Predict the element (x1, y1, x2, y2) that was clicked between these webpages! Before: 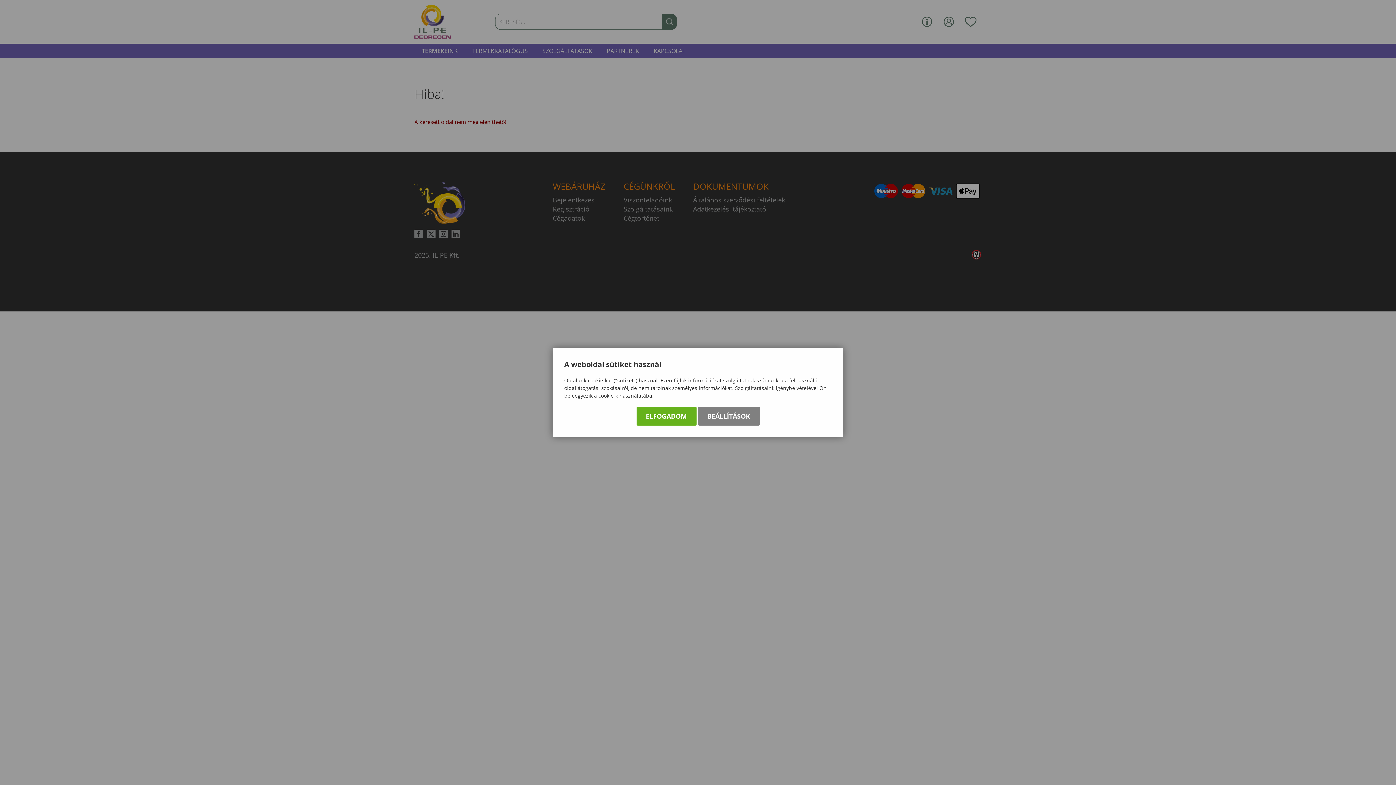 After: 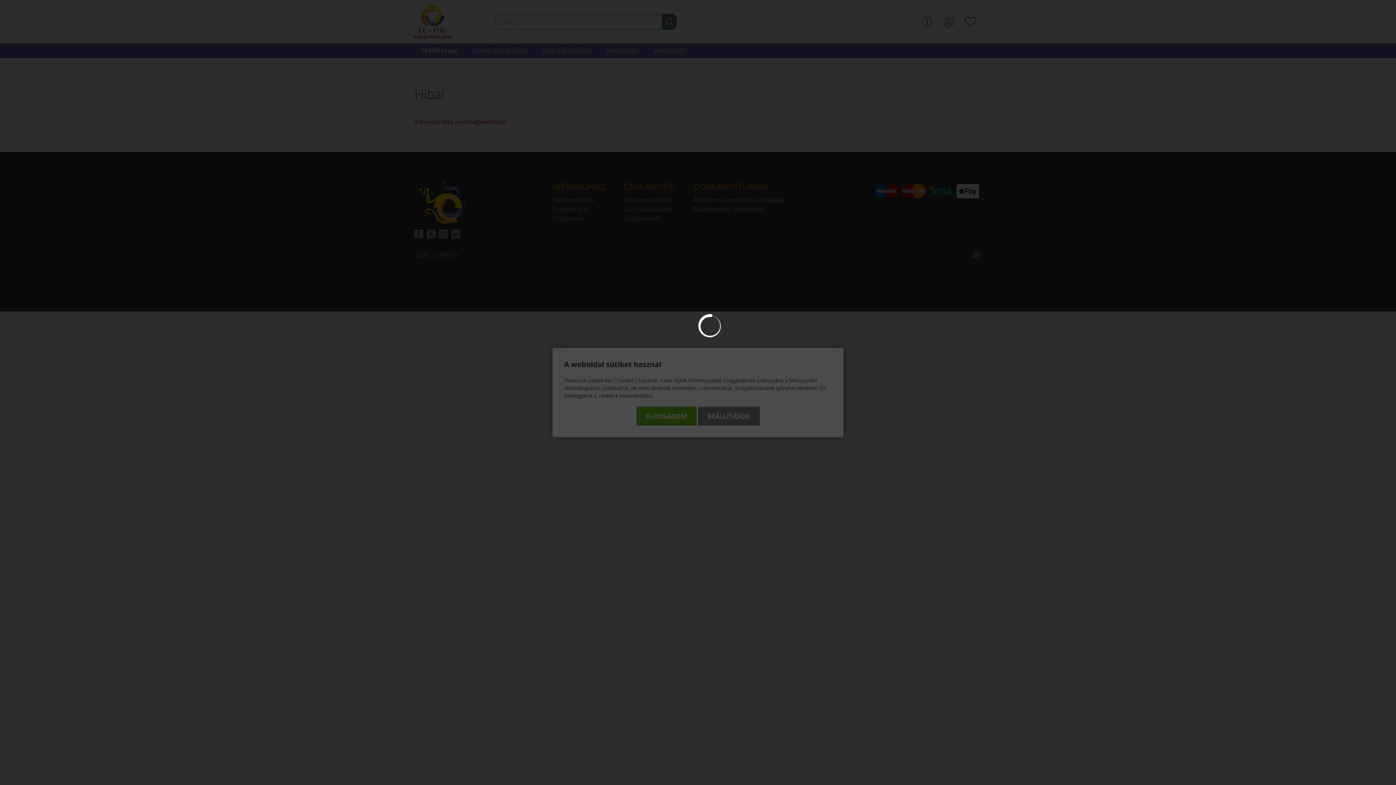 Action: bbox: (698, 406, 759, 425) label: BEÁLLÍTÁSOK